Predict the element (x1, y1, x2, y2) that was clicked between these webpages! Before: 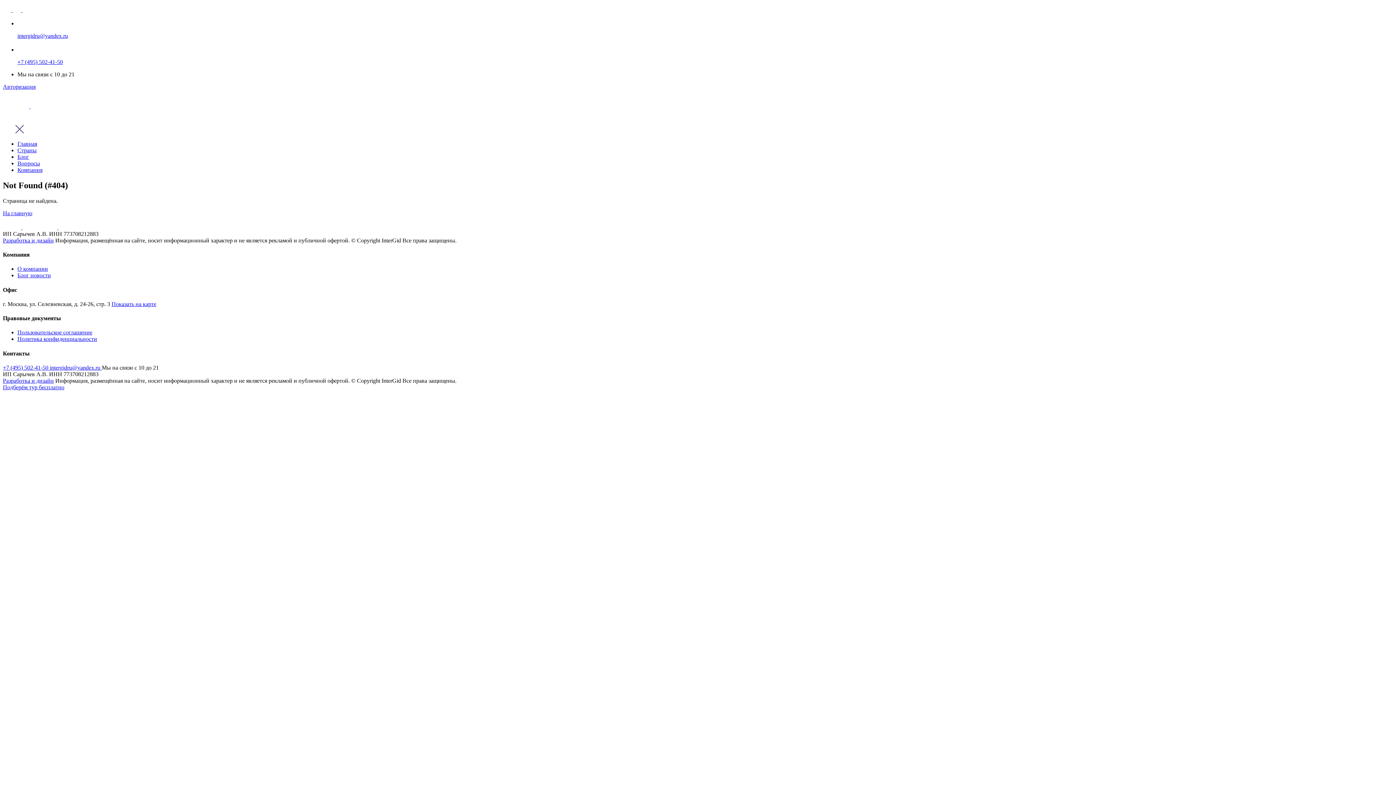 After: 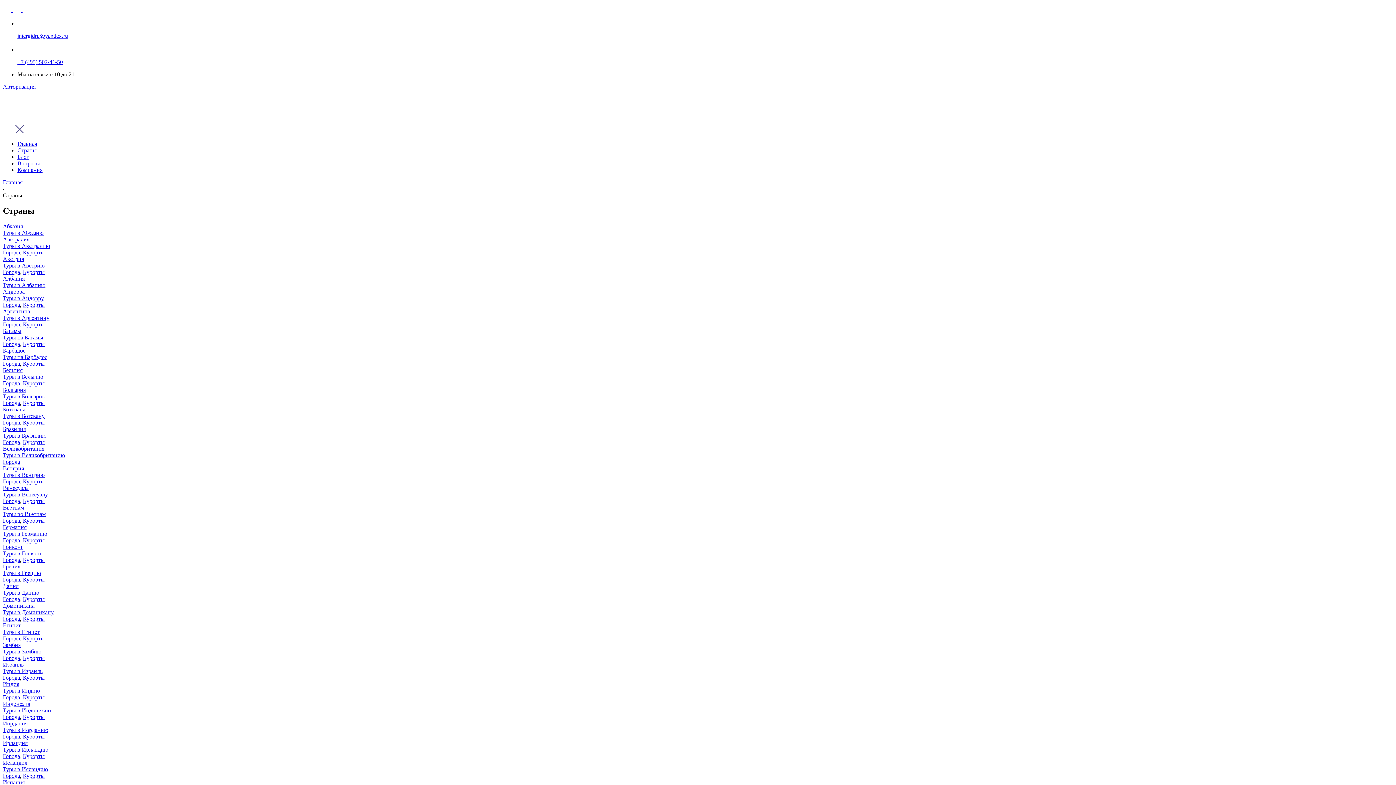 Action: label: Страны bbox: (17, 147, 36, 153)